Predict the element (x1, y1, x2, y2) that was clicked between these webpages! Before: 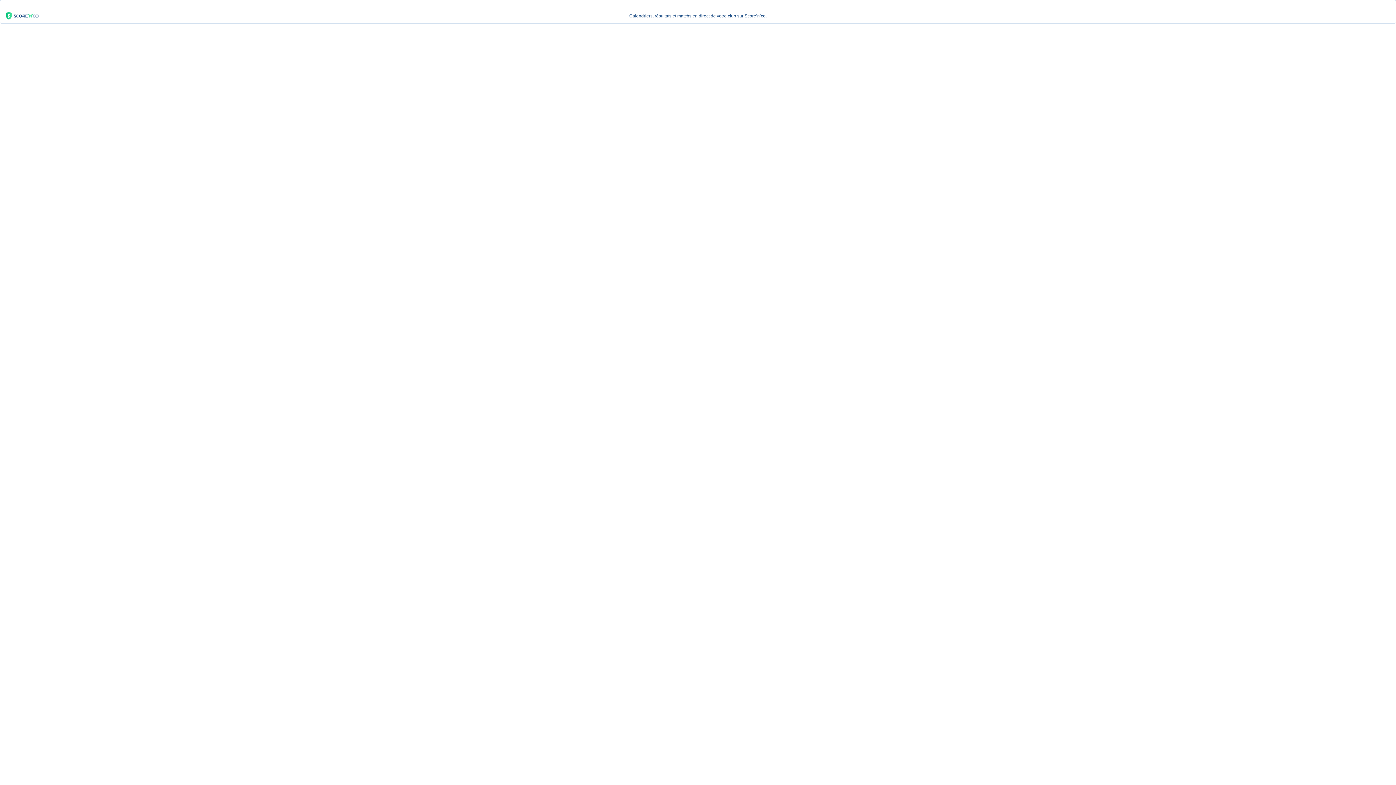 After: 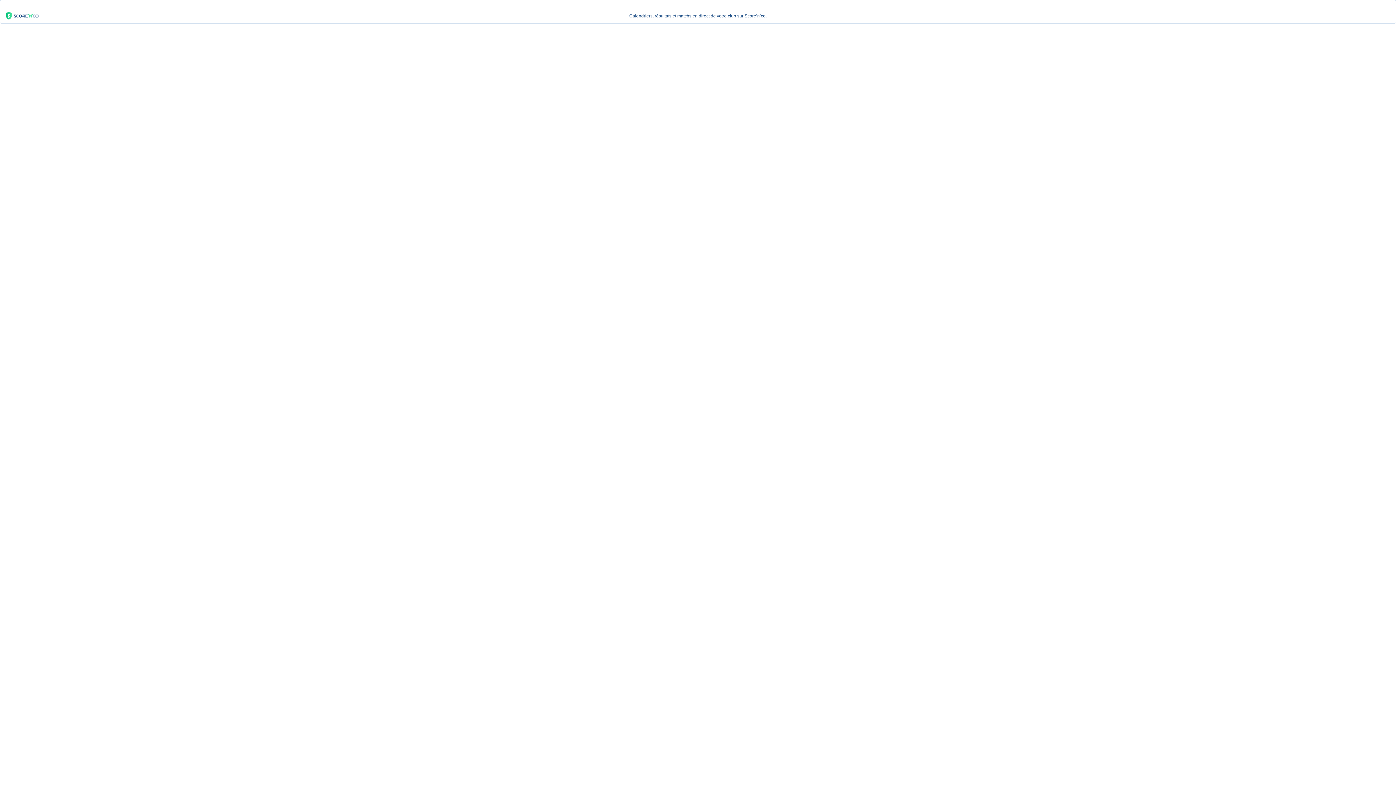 Action: bbox: (0, 9, 1396, 23) label: Calendriers, résultats et matchs en direct de votre club sur Score’n’co.